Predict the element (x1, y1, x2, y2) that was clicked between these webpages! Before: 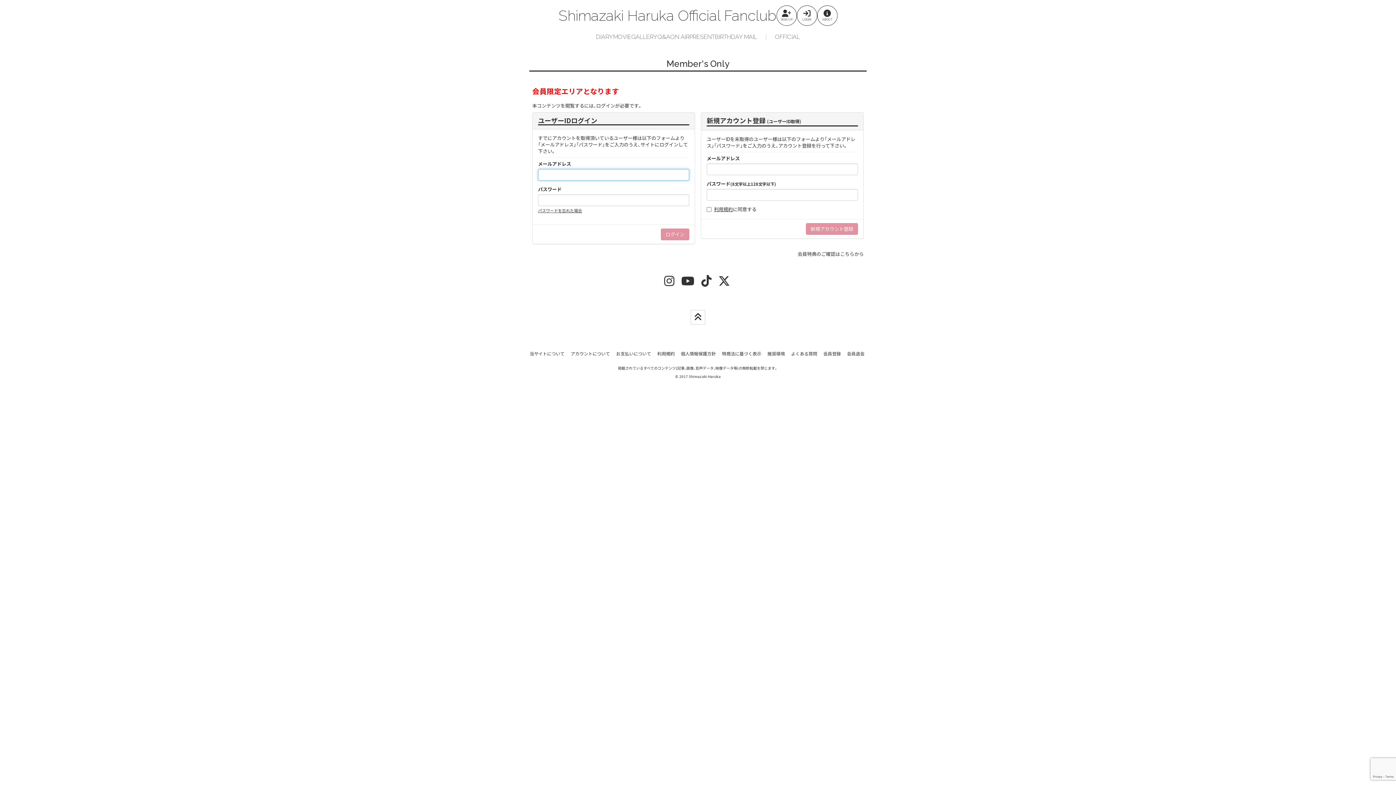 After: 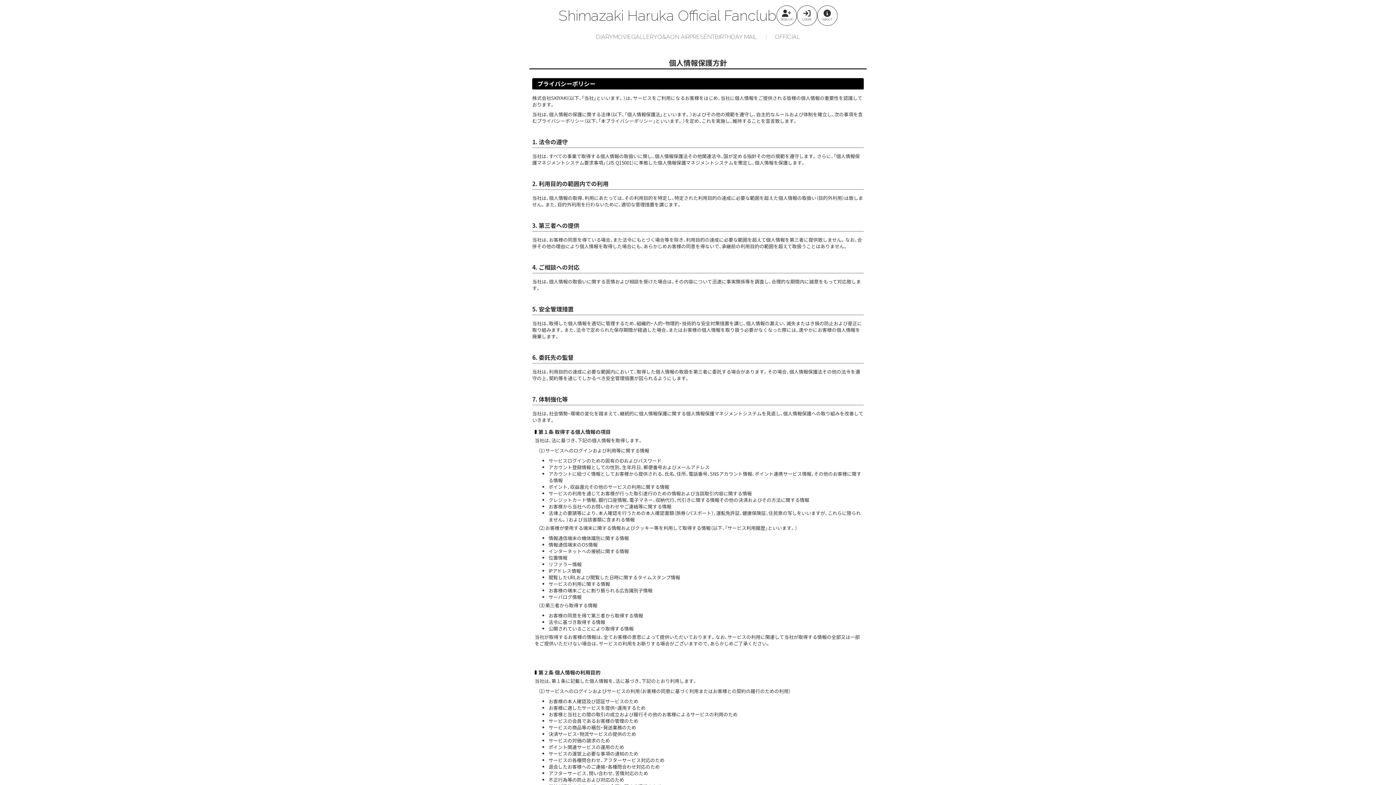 Action: bbox: (681, 350, 716, 356) label: 個人情報保護方針